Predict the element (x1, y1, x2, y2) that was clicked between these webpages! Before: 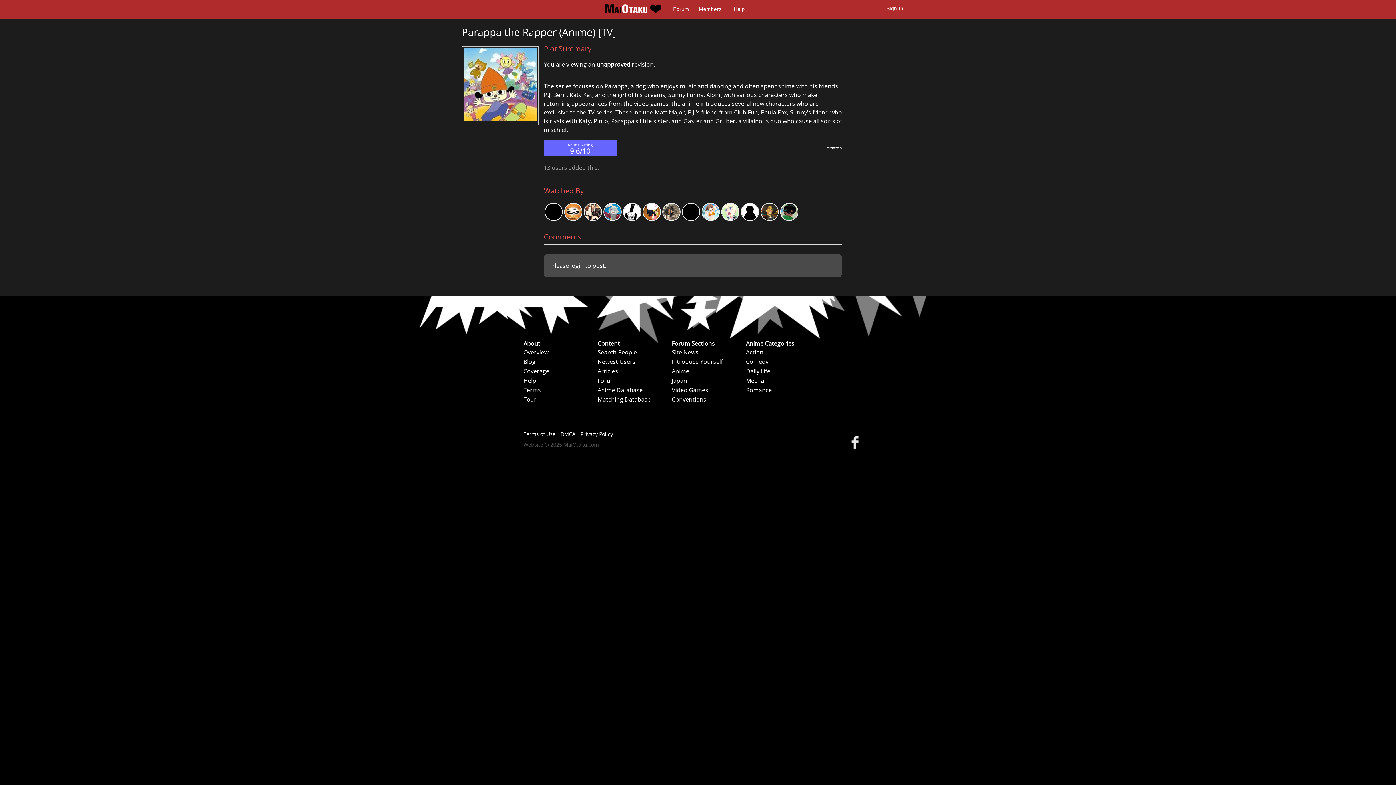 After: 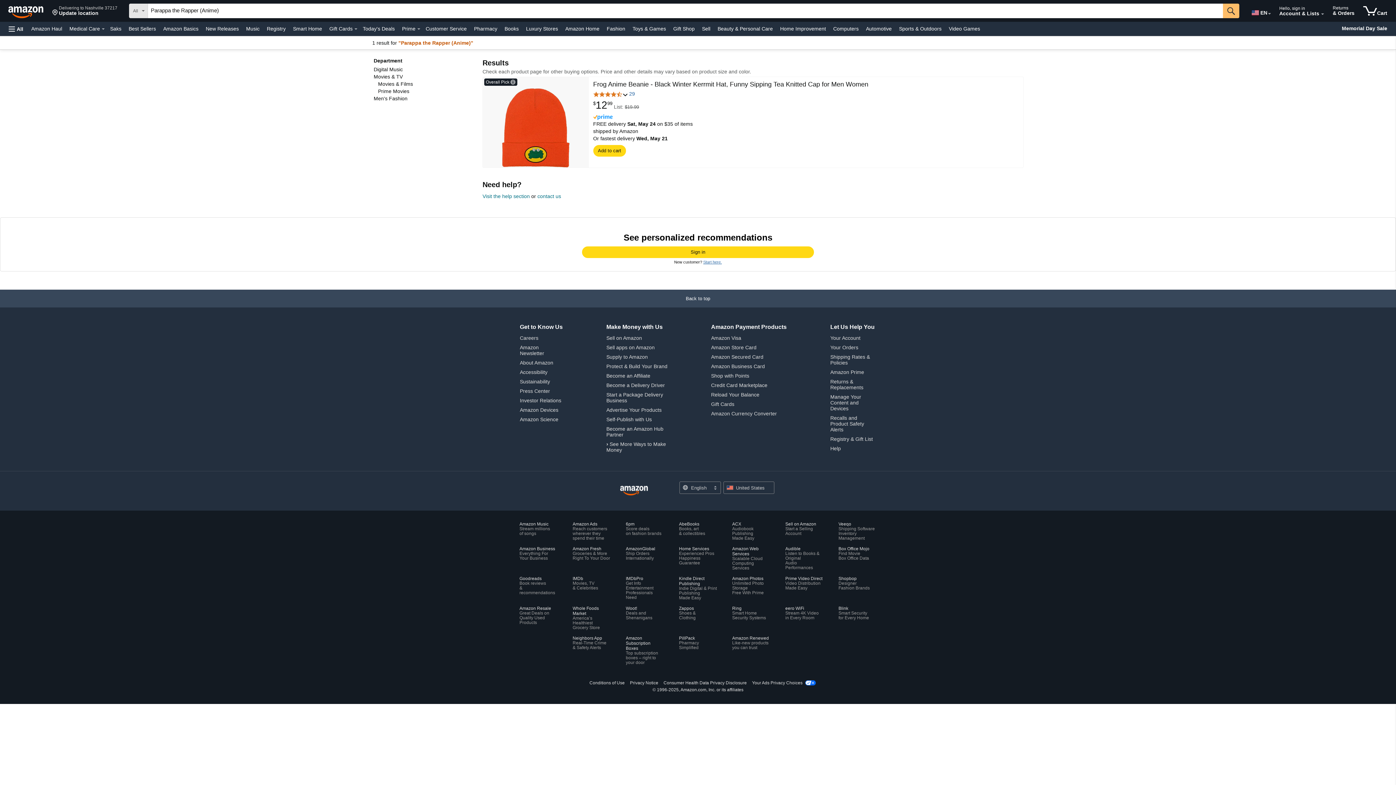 Action: bbox: (826, 145, 842, 150) label: Amazon